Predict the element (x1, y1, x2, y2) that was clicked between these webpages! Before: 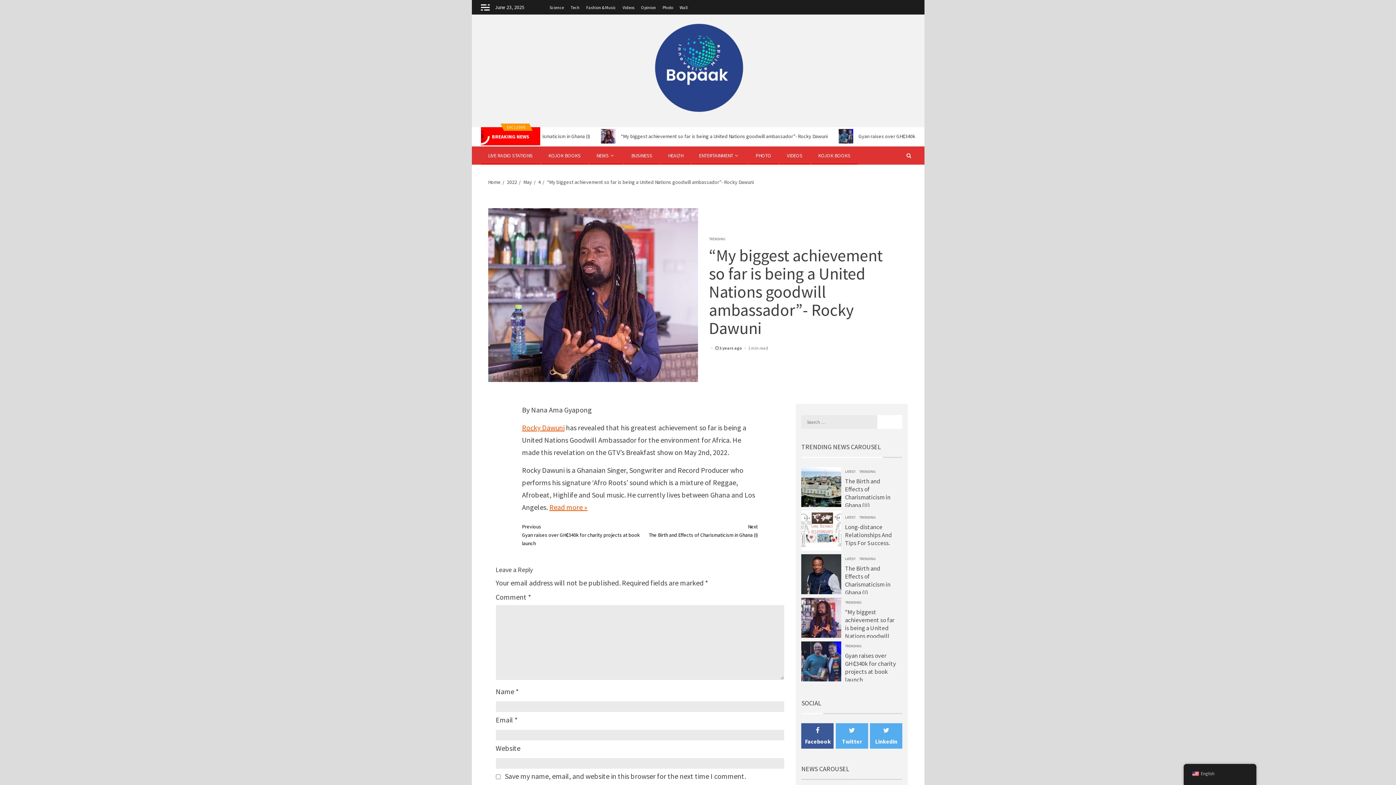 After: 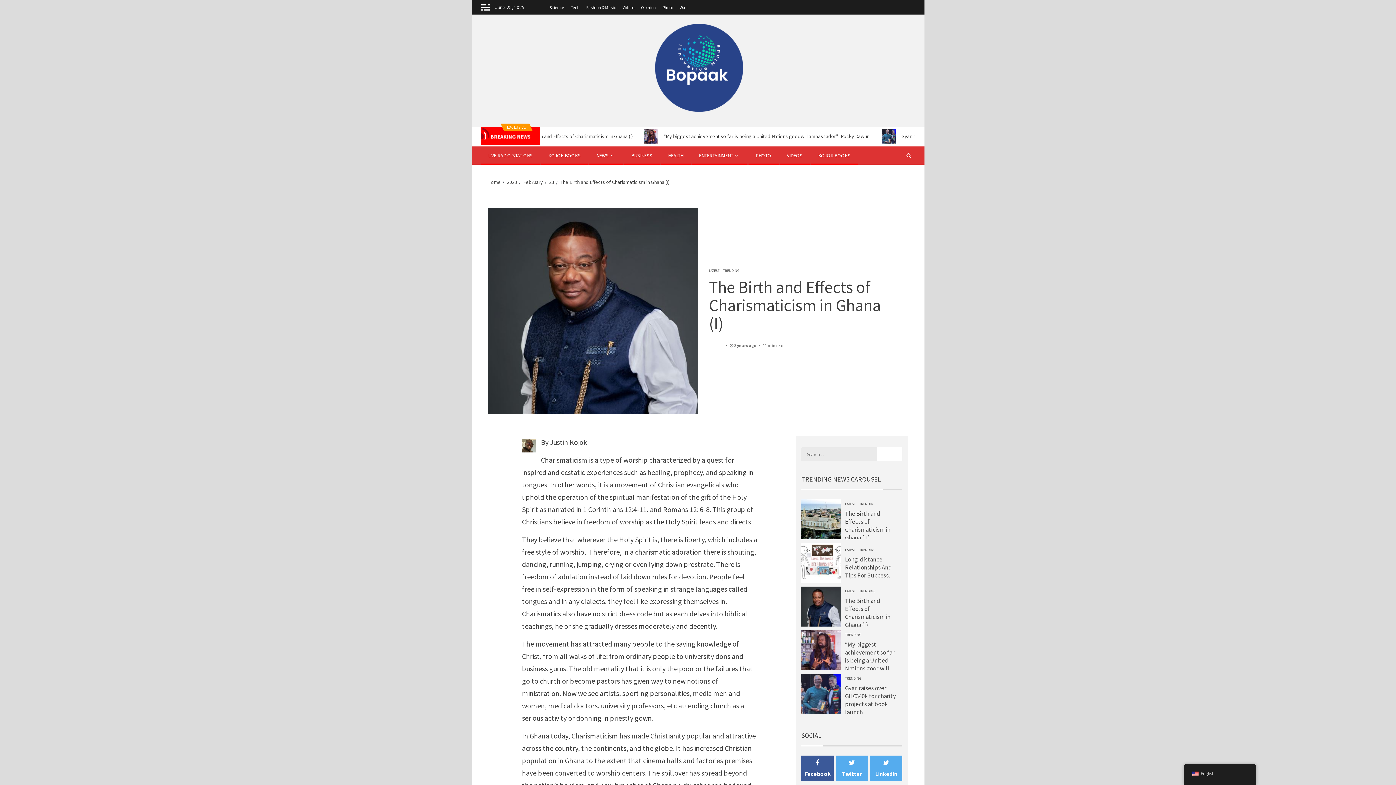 Action: label: The Birth and Effects of Charismaticism in Ghana (I) bbox: (845, 564, 890, 596)